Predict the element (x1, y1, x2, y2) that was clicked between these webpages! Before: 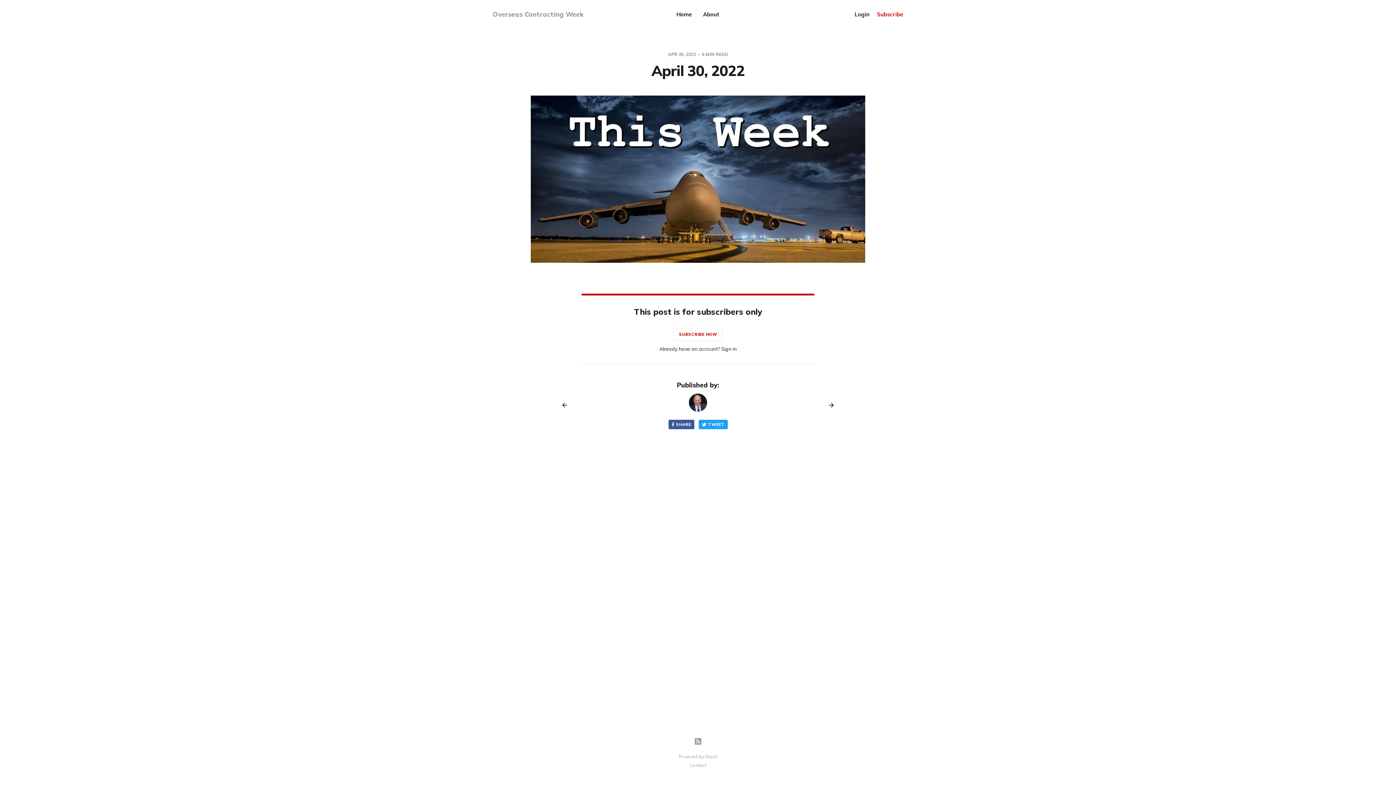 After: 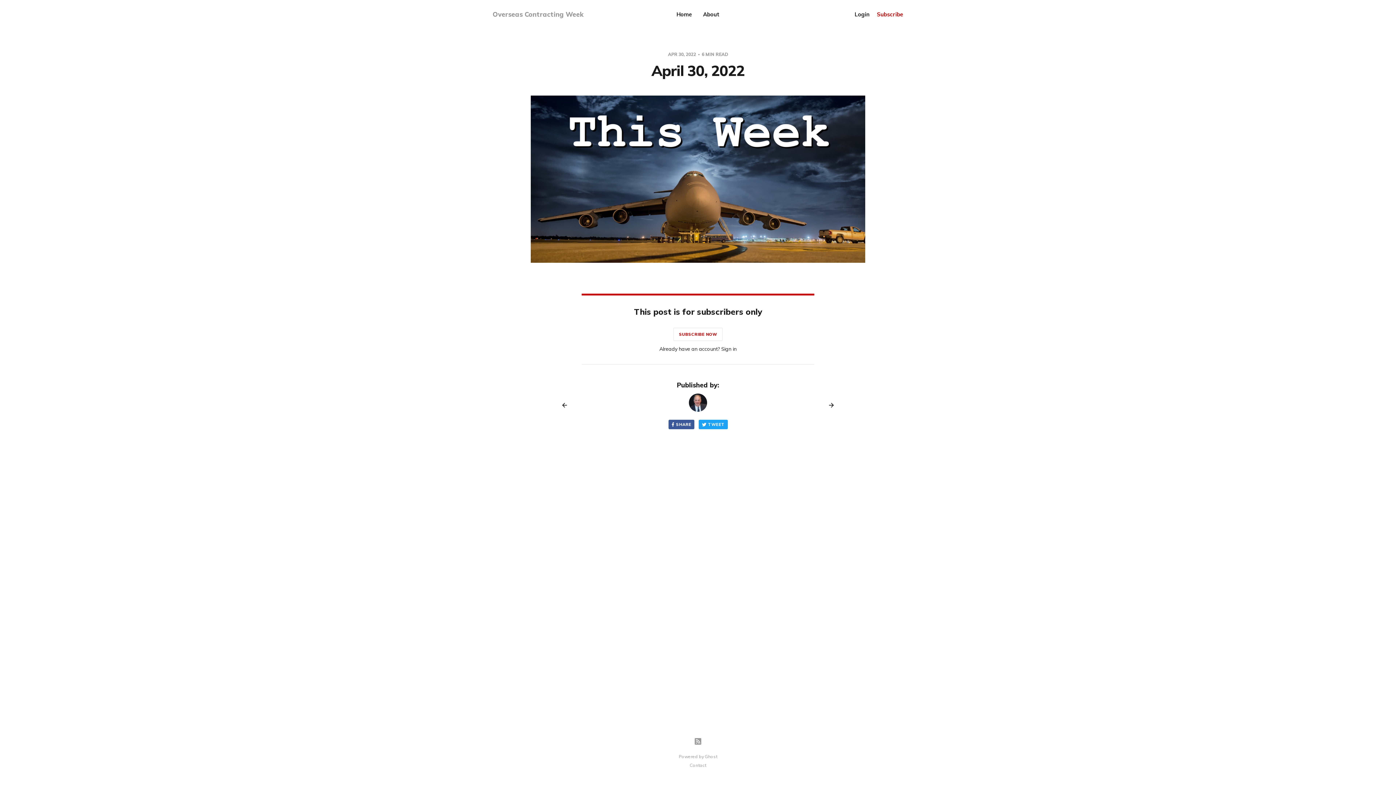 Action: bbox: (877, 10, 903, 18) label: Subscribe